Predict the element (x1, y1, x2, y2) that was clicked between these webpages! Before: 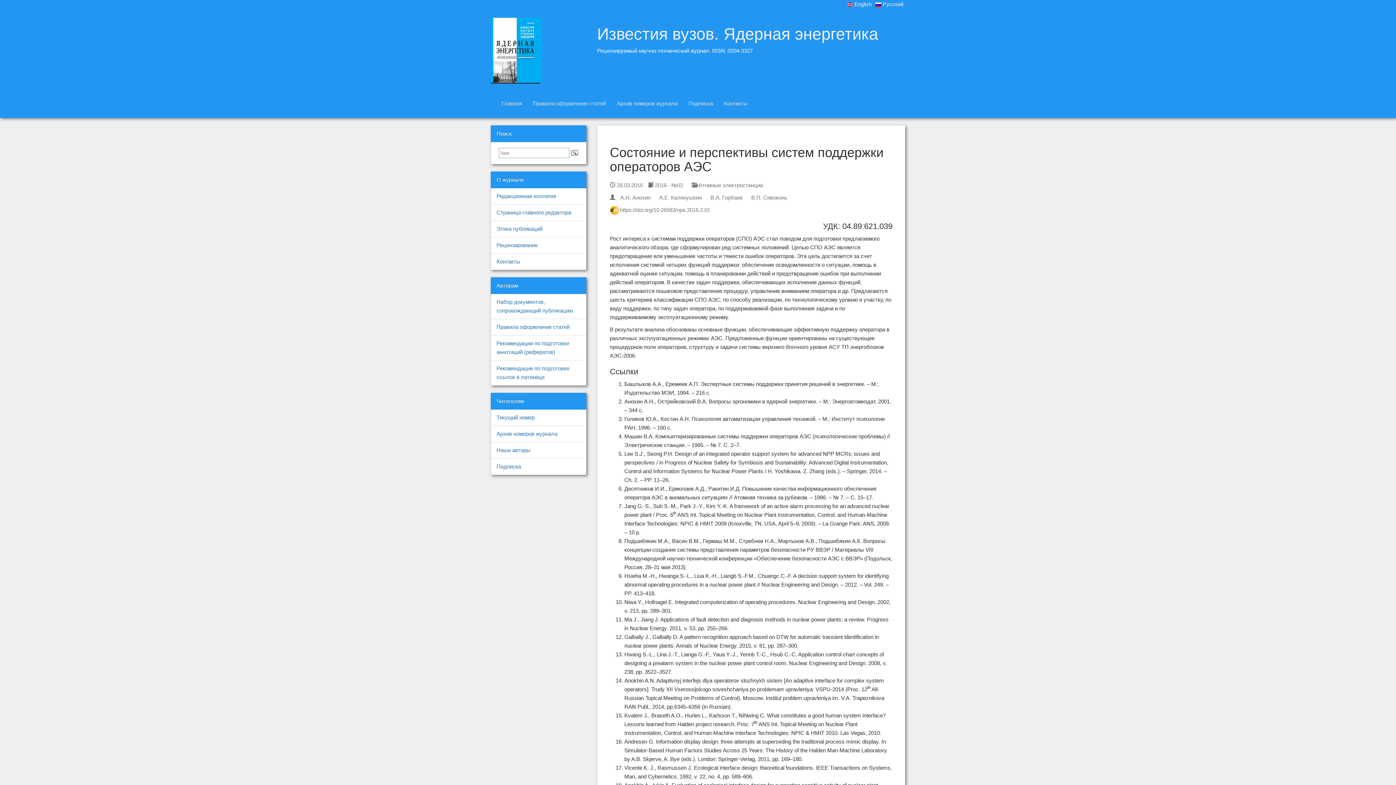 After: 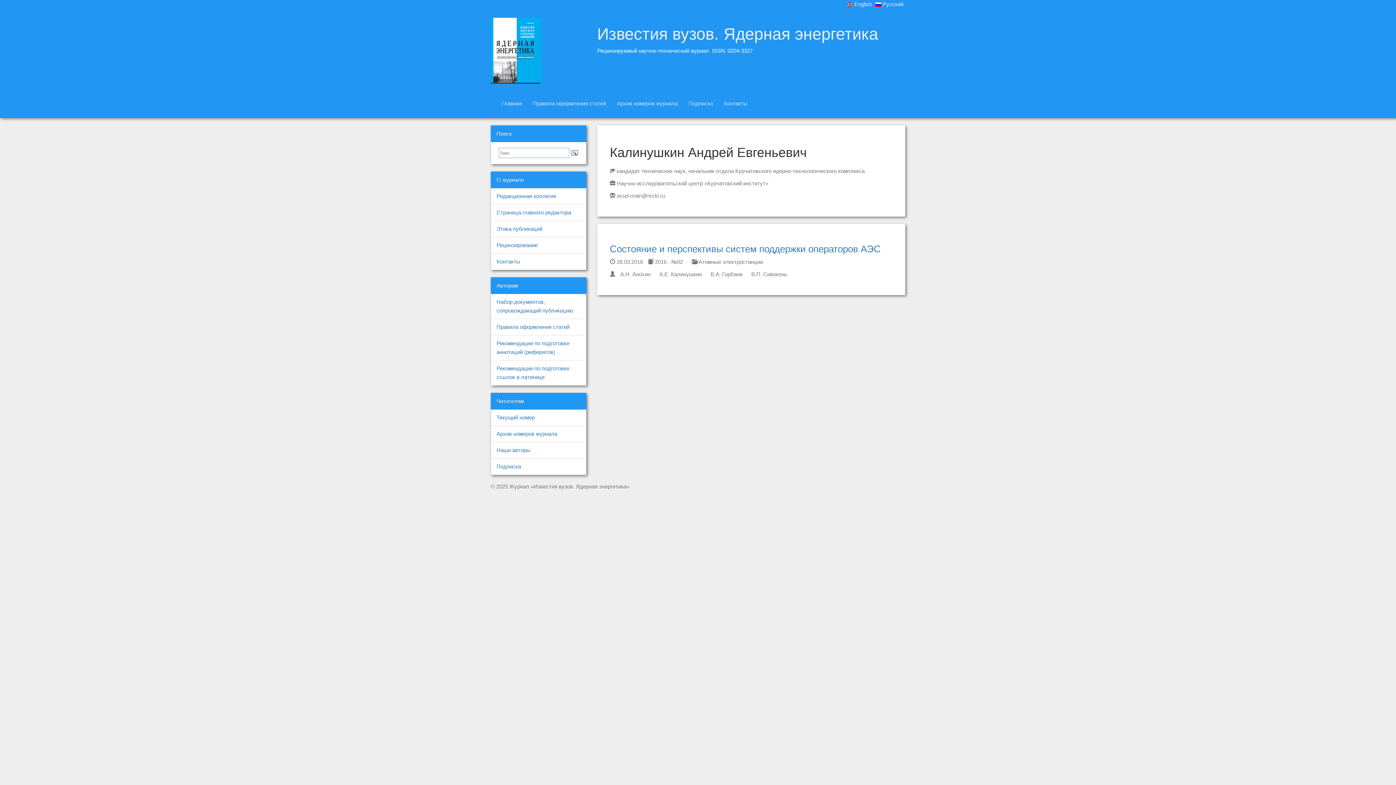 Action: bbox: (659, 194, 702, 200) label: А.Е. Калинушкин